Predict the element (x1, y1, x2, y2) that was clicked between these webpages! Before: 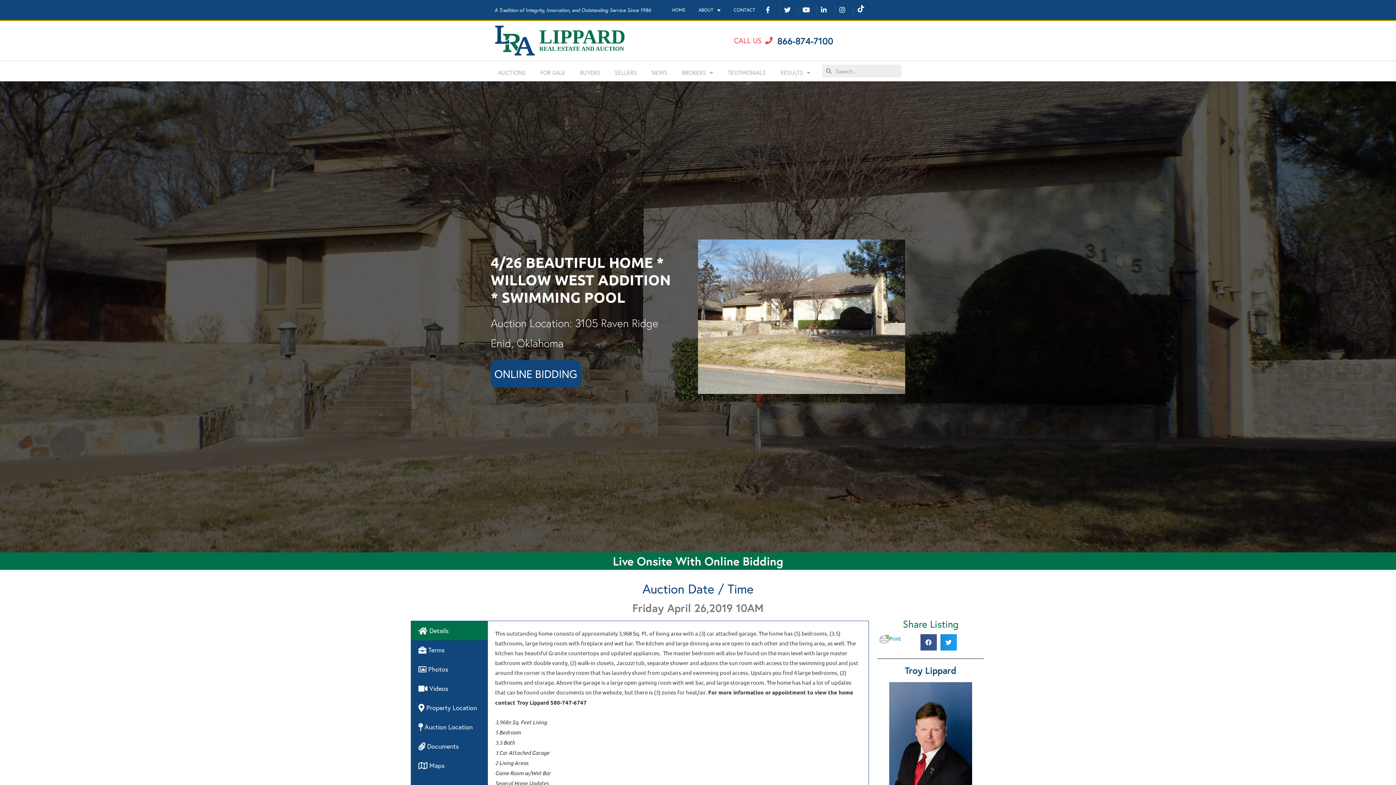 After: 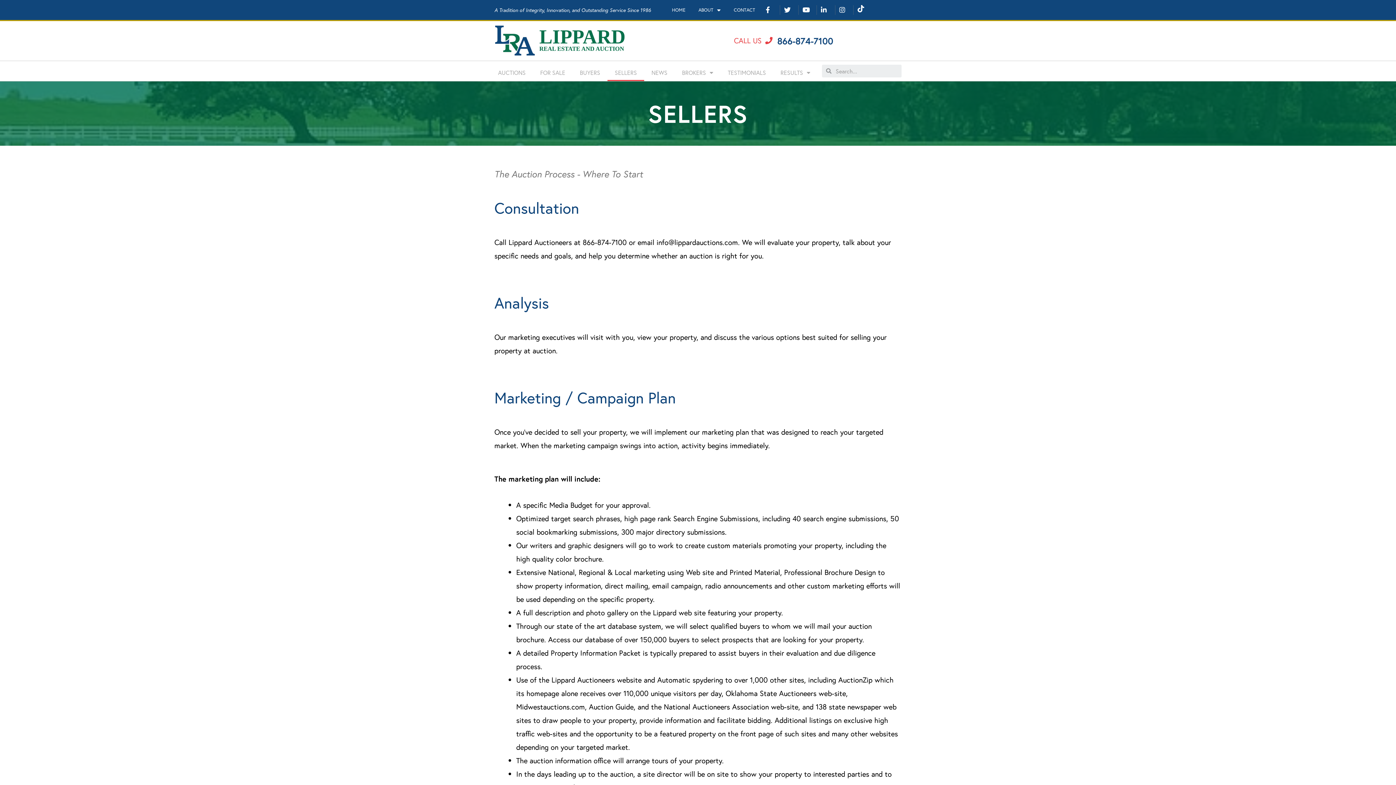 Action: bbox: (607, 64, 644, 81) label: SELLERS